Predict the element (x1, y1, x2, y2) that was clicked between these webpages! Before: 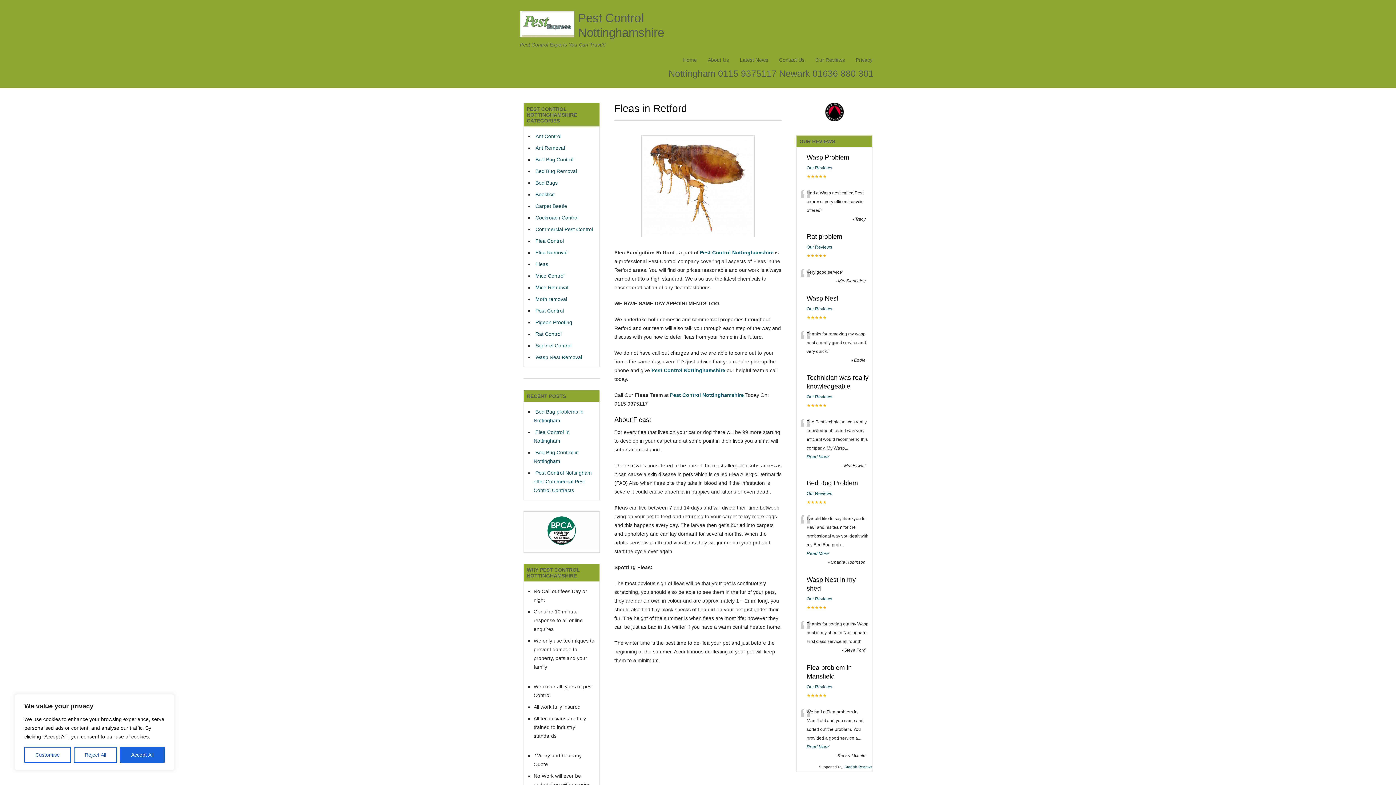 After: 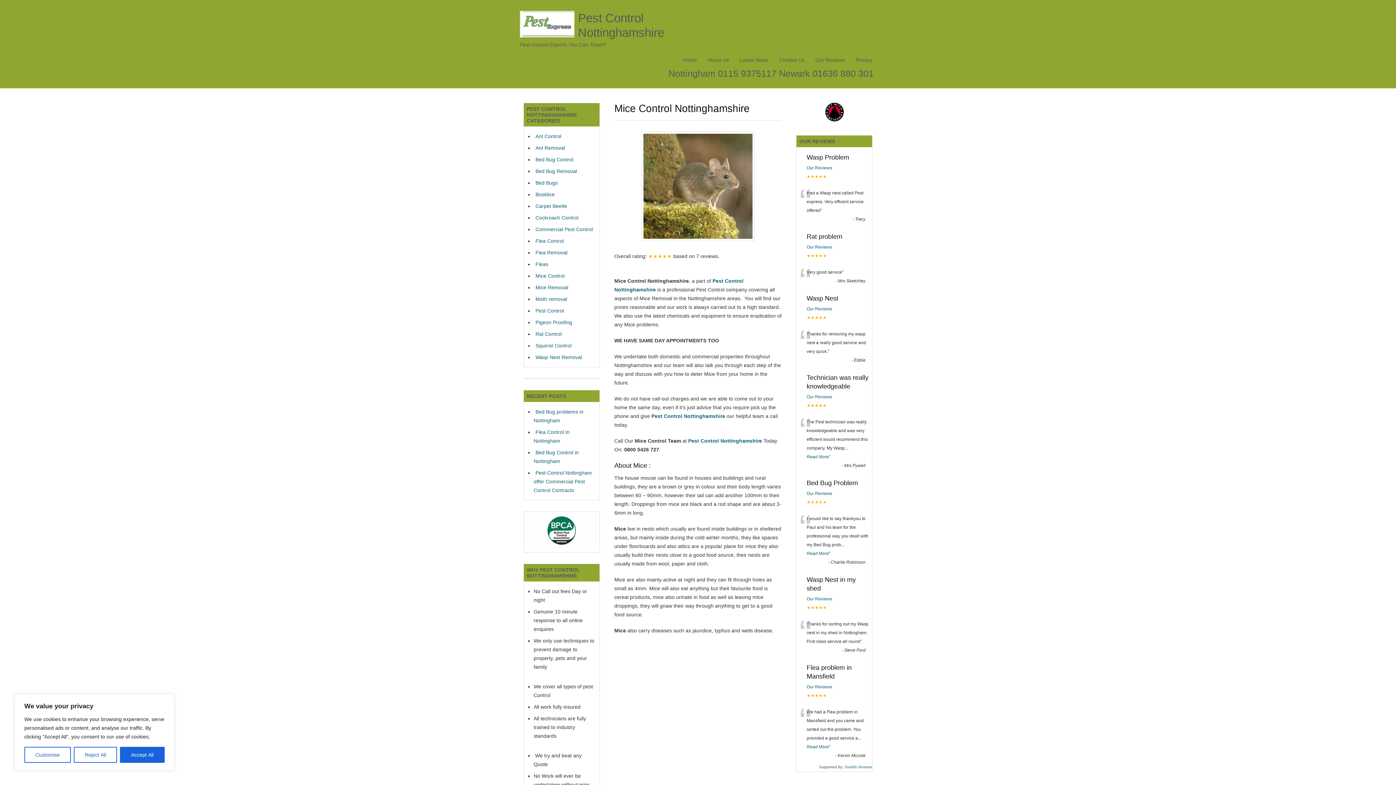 Action: label: Mice Control bbox: (533, 273, 564, 278)